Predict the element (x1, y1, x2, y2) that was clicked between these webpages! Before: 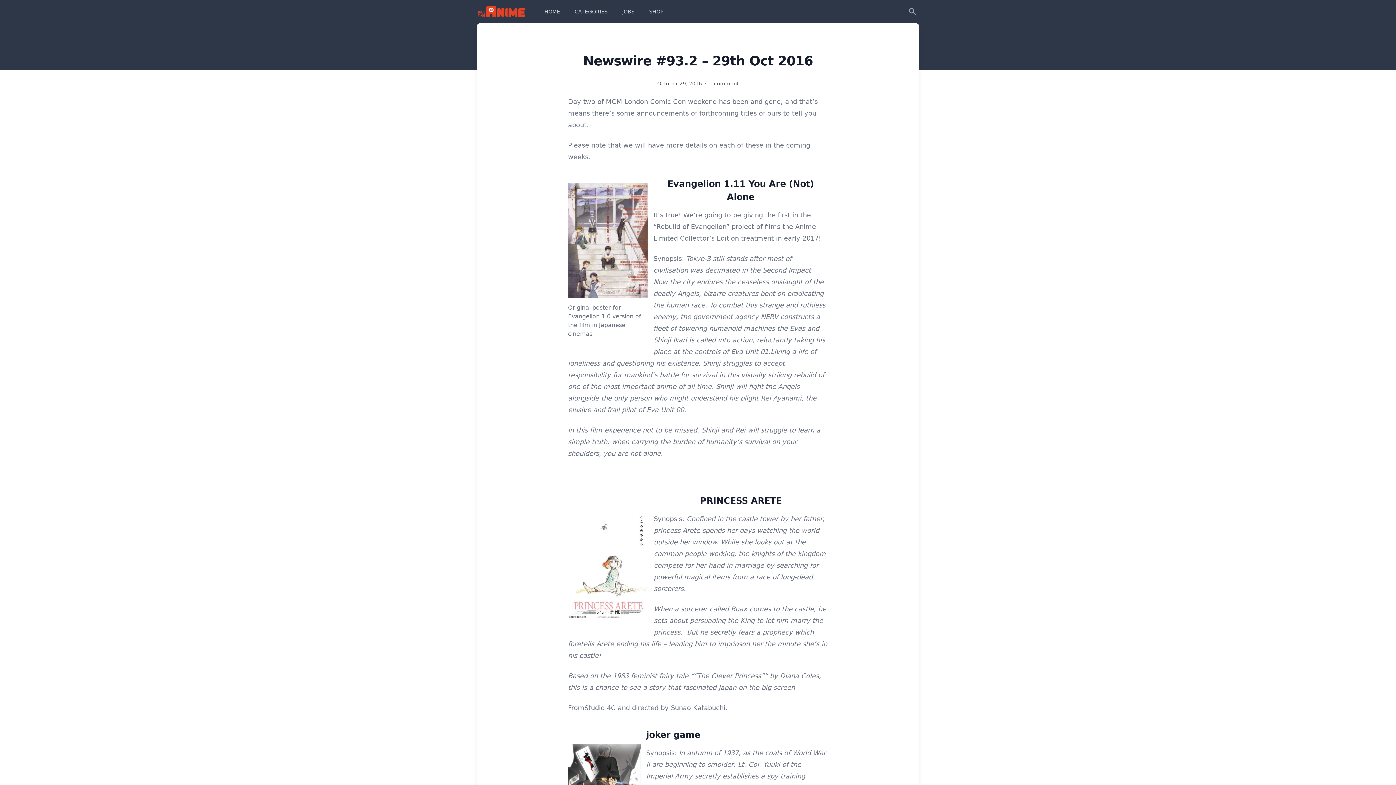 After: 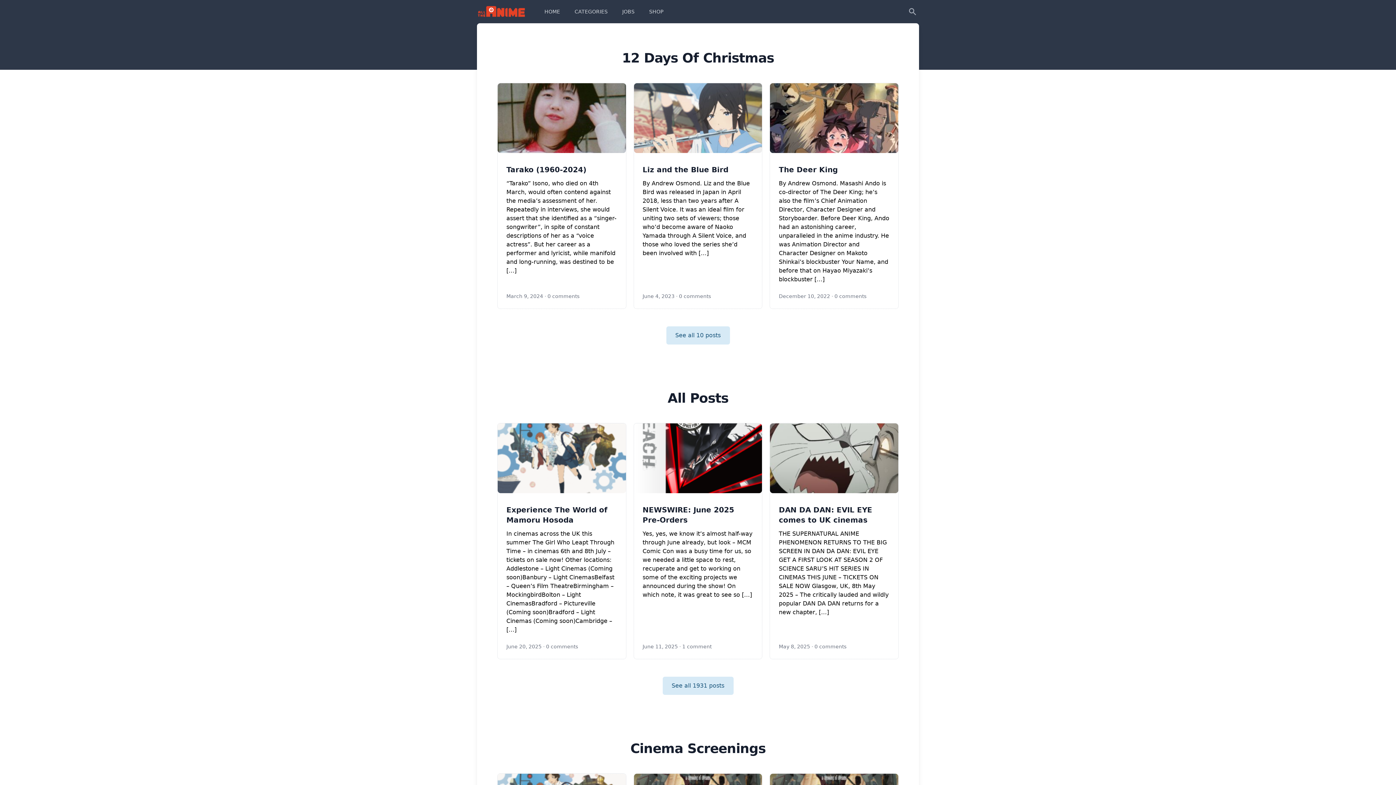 Action: bbox: (570, 4, 612, 18) label: CATEGORIES